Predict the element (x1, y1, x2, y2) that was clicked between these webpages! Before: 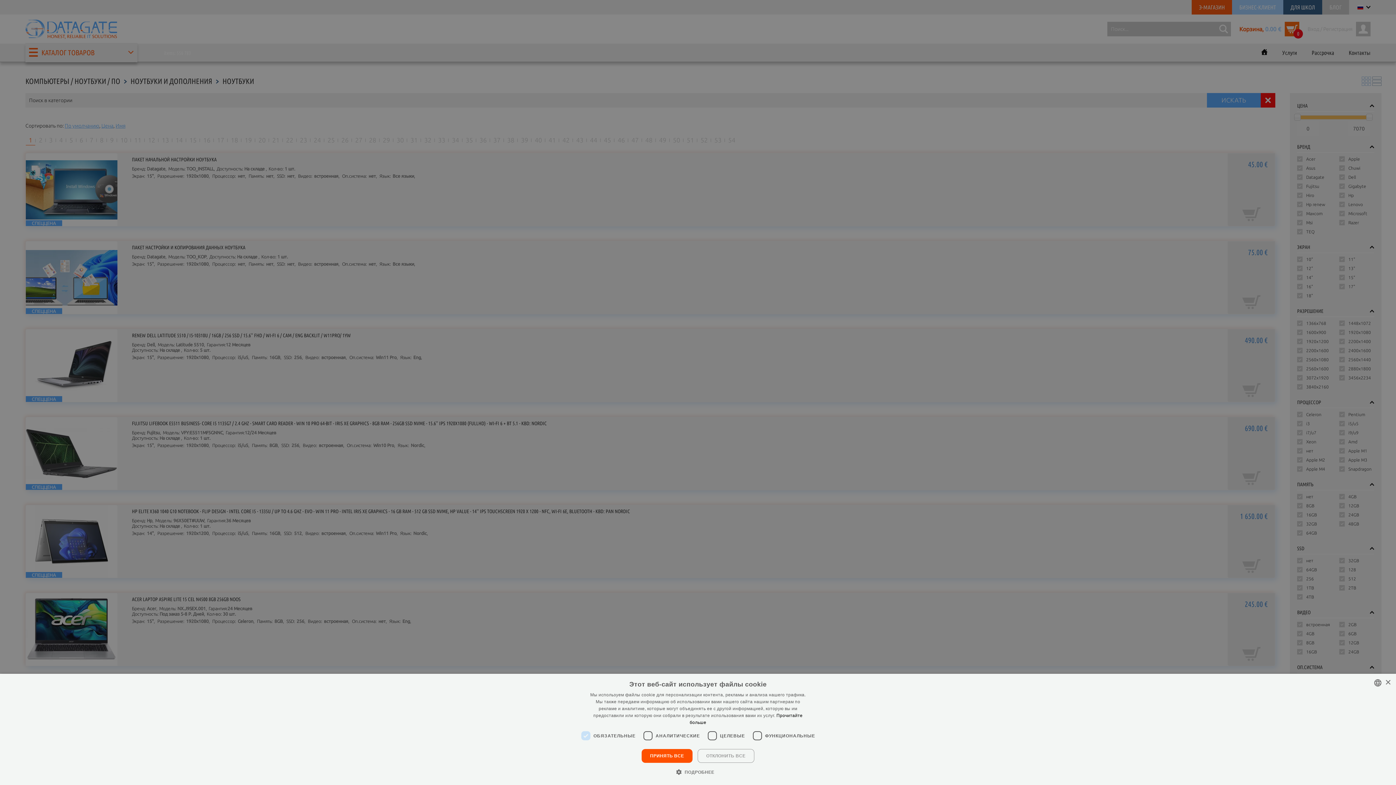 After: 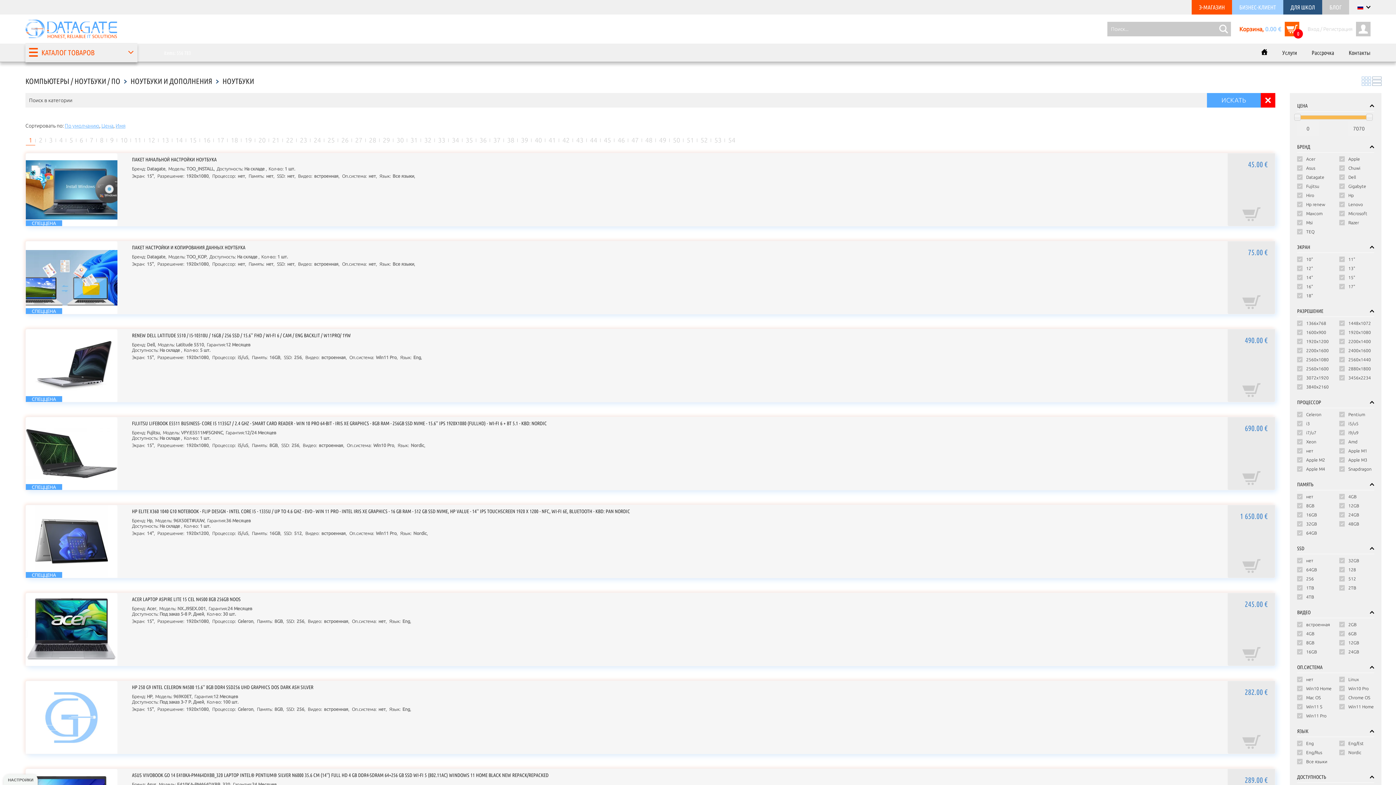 Action: label: ОТКЛОНИТЬ ВСЕ bbox: (697, 749, 754, 763)